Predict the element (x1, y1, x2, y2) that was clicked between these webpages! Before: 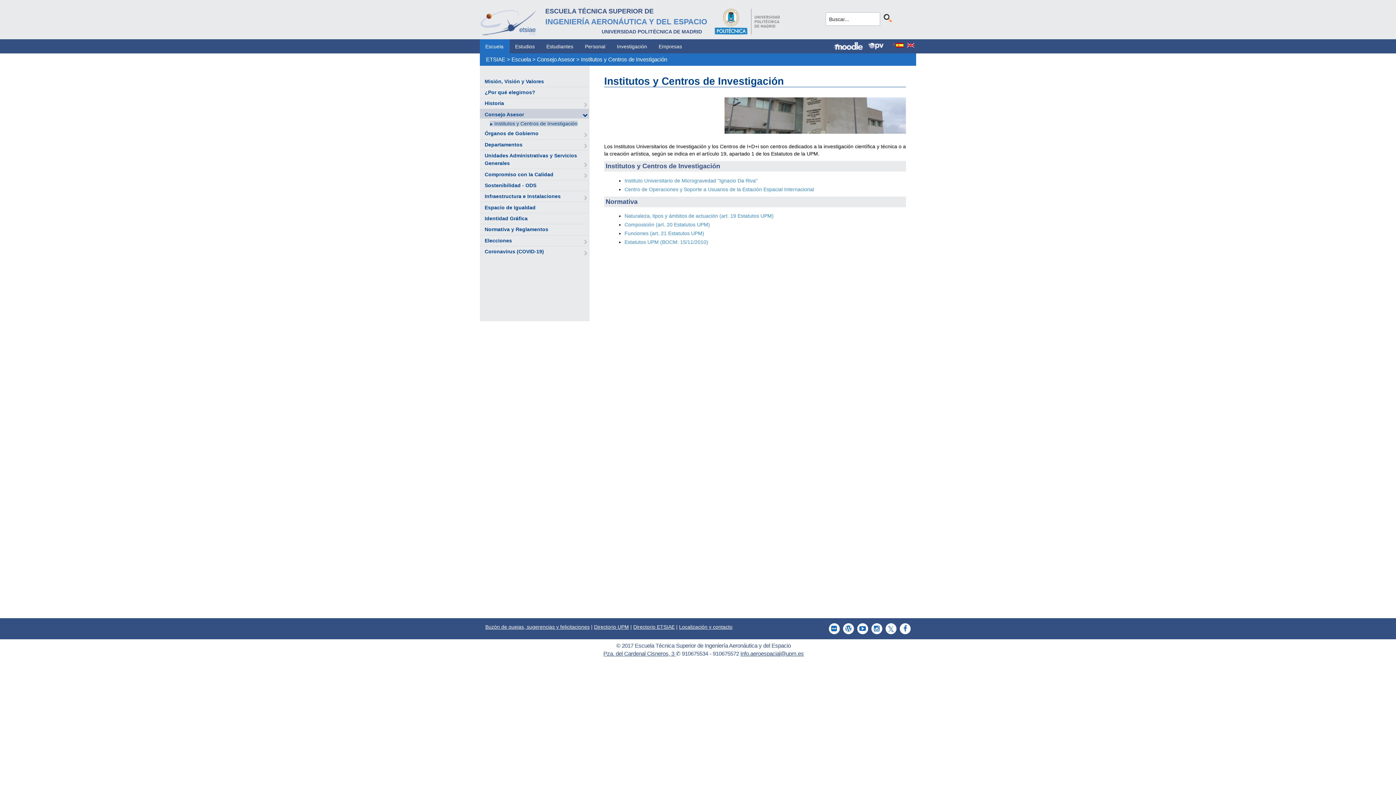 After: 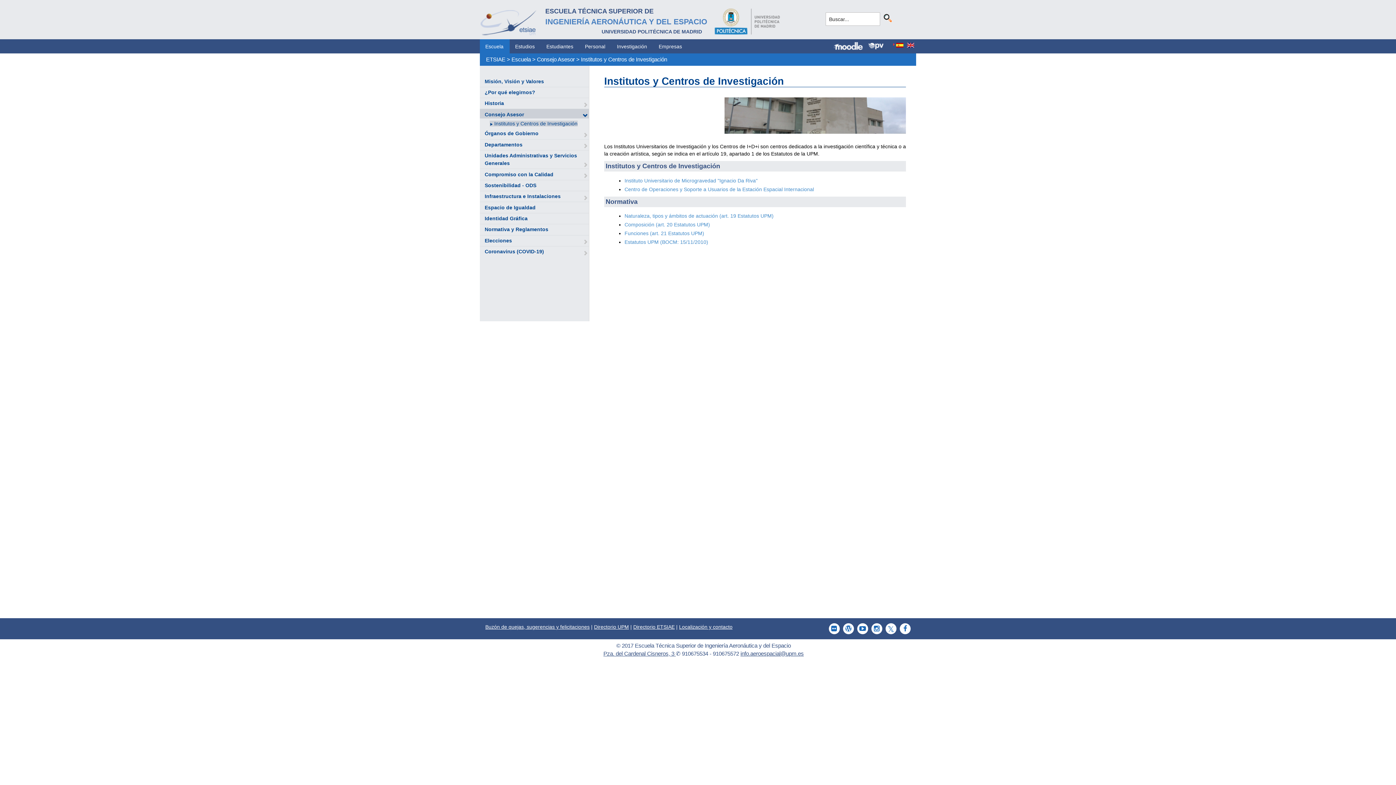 Action: label: Institutos y Centros de Investigación bbox: (494, 120, 577, 126)